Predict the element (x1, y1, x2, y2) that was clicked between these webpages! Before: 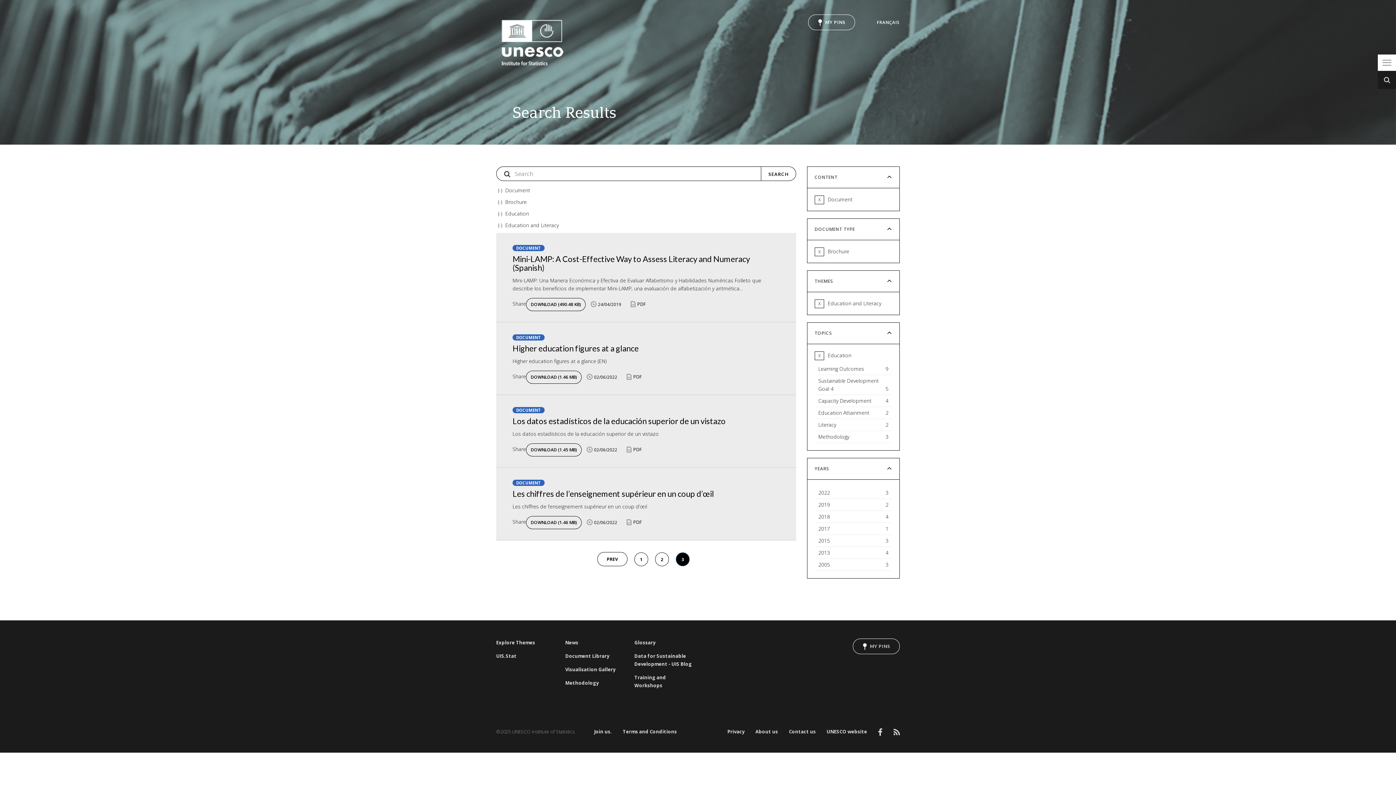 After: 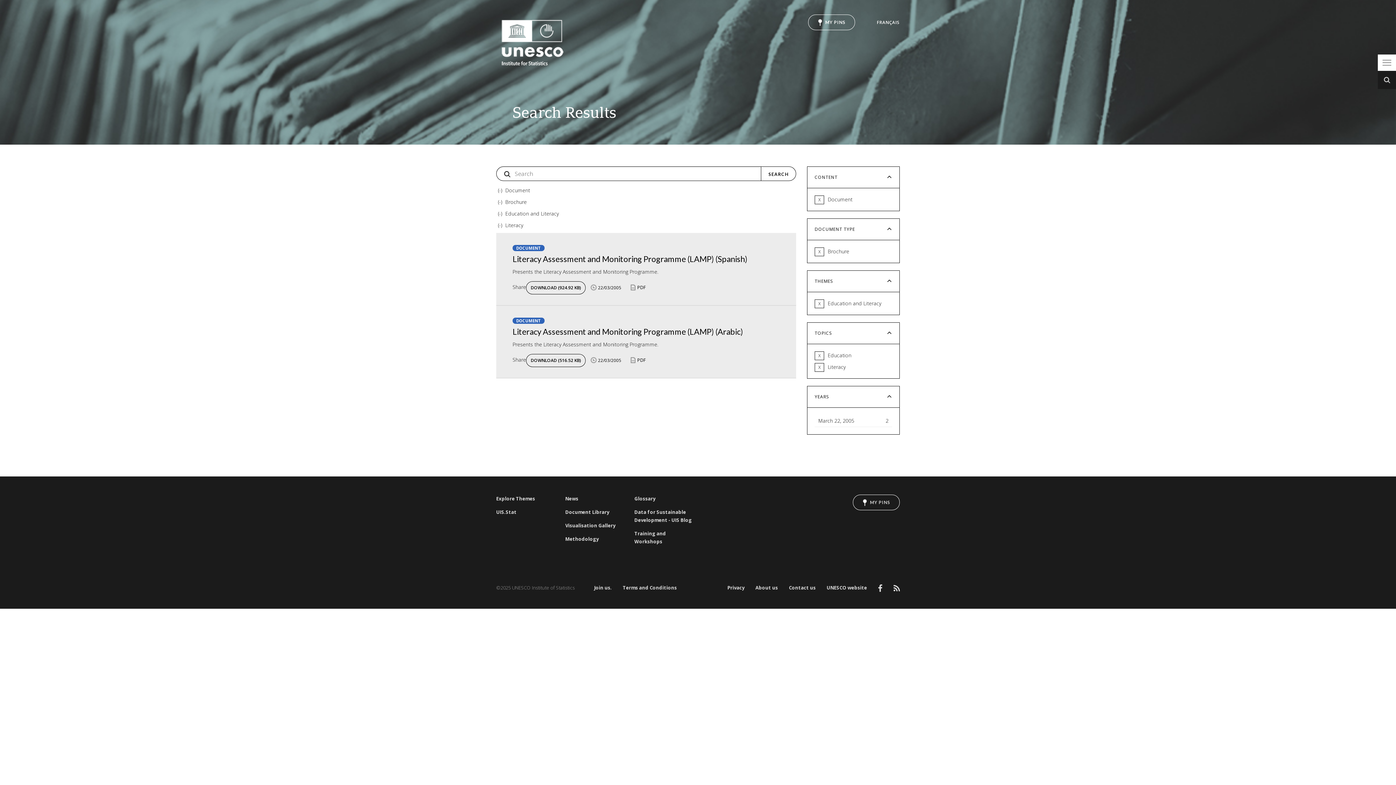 Action: label: Literacy
2
Apply Literacy filter bbox: (814, 419, 892, 431)